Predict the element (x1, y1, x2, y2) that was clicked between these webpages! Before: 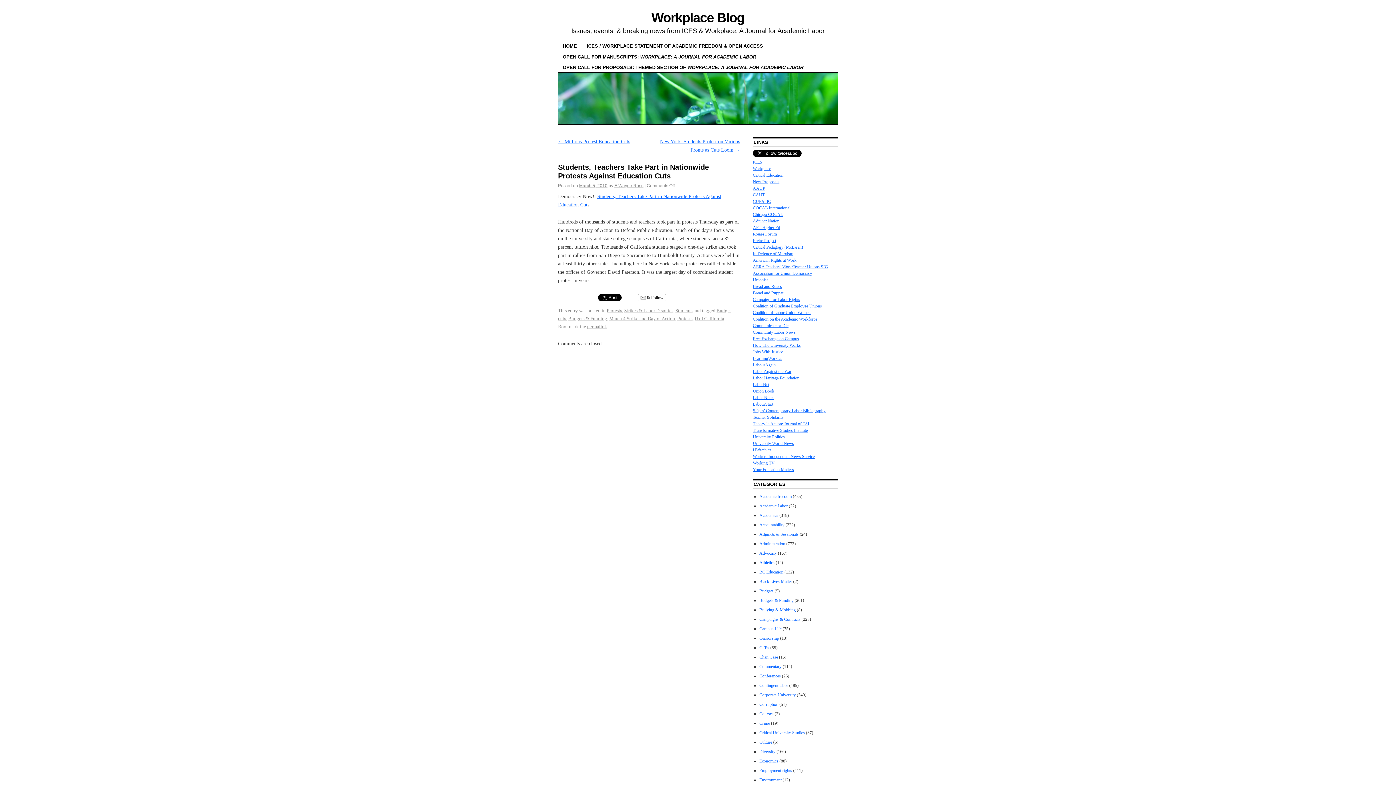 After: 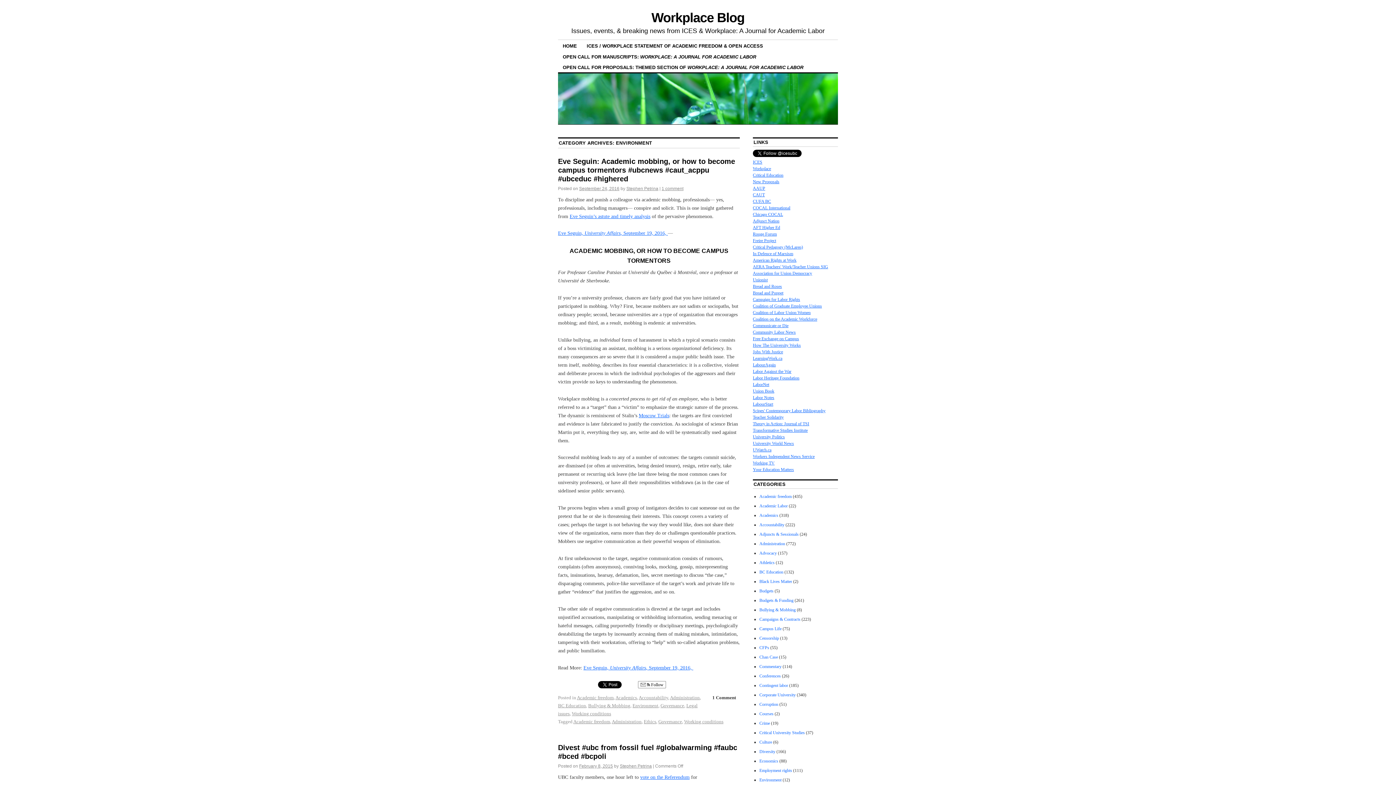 Action: label: Environment bbox: (759, 777, 781, 782)